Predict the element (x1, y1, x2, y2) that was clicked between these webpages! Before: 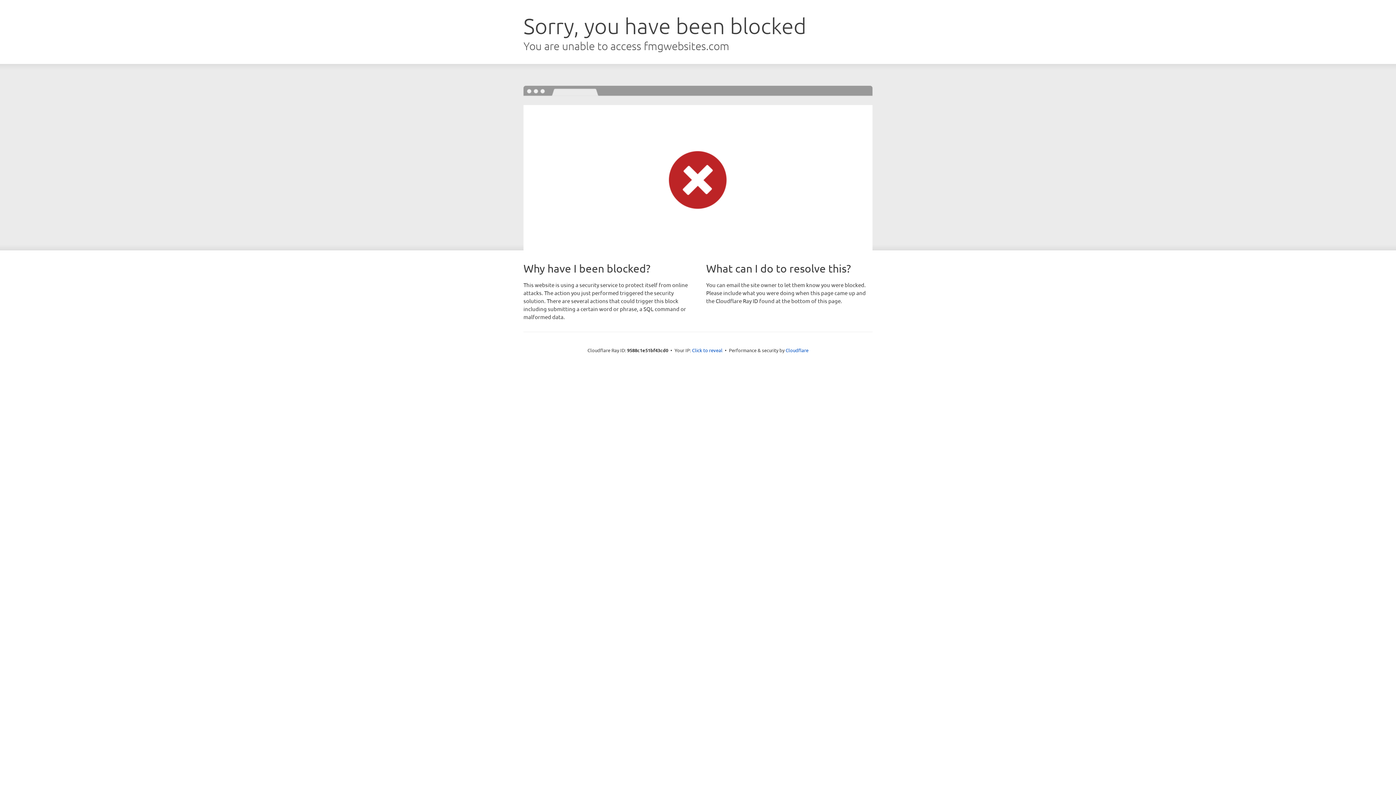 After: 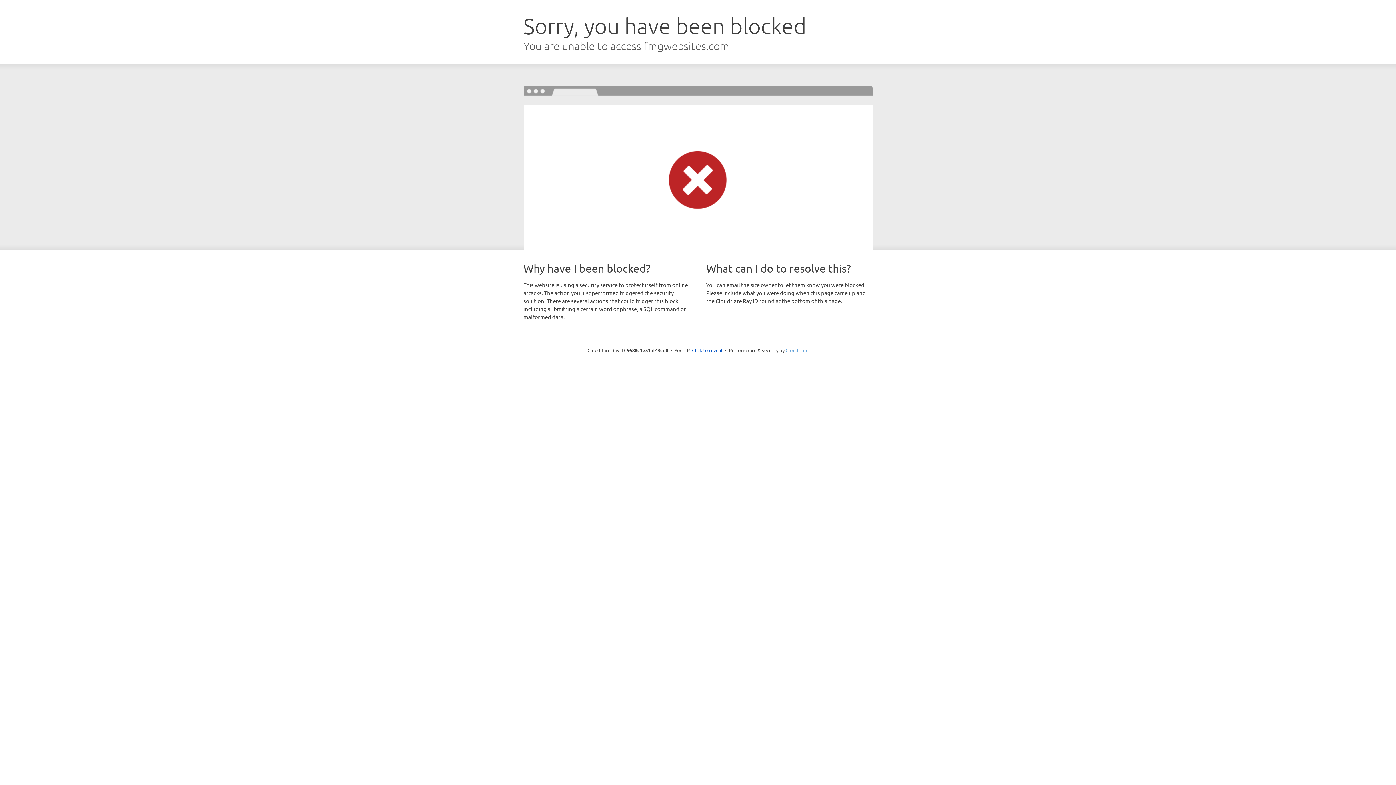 Action: label: Cloudflare bbox: (785, 347, 808, 353)